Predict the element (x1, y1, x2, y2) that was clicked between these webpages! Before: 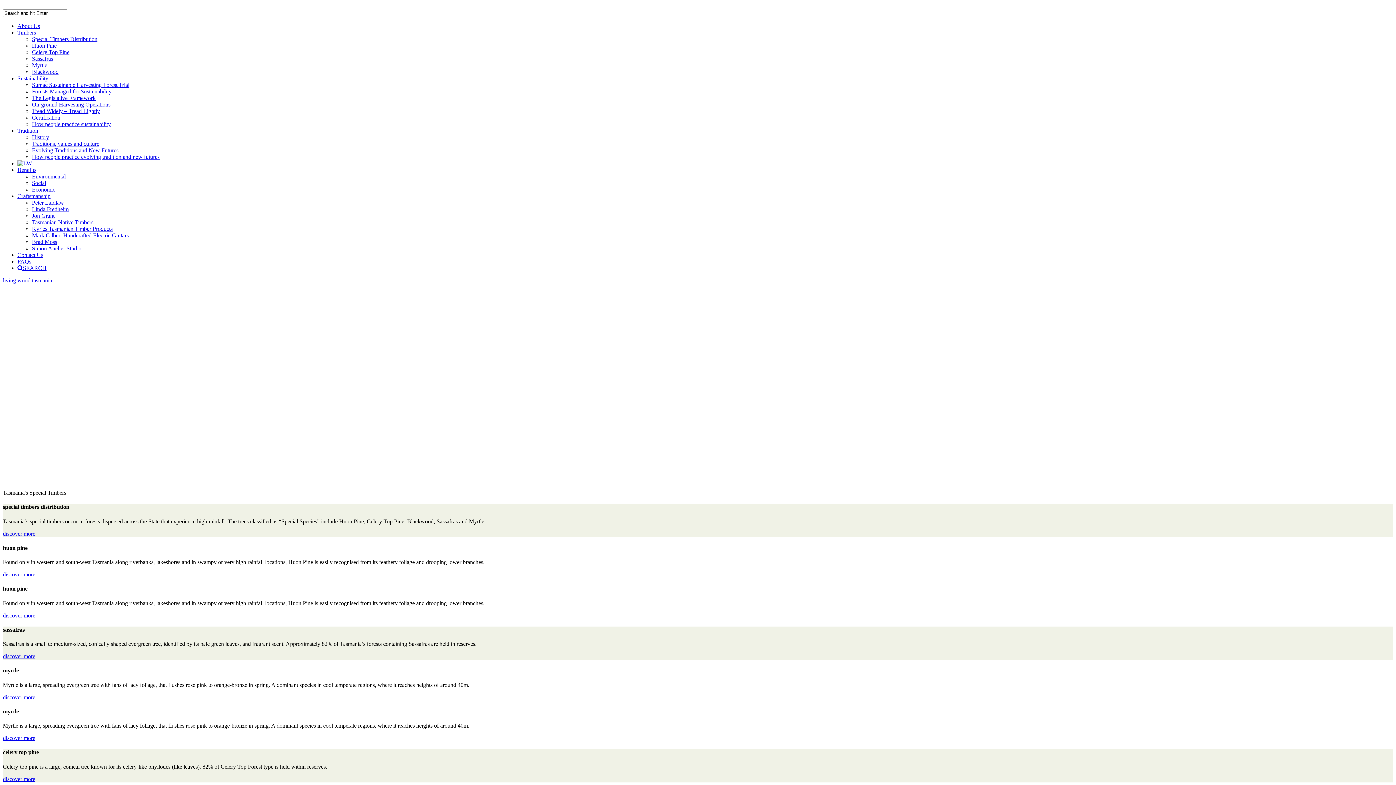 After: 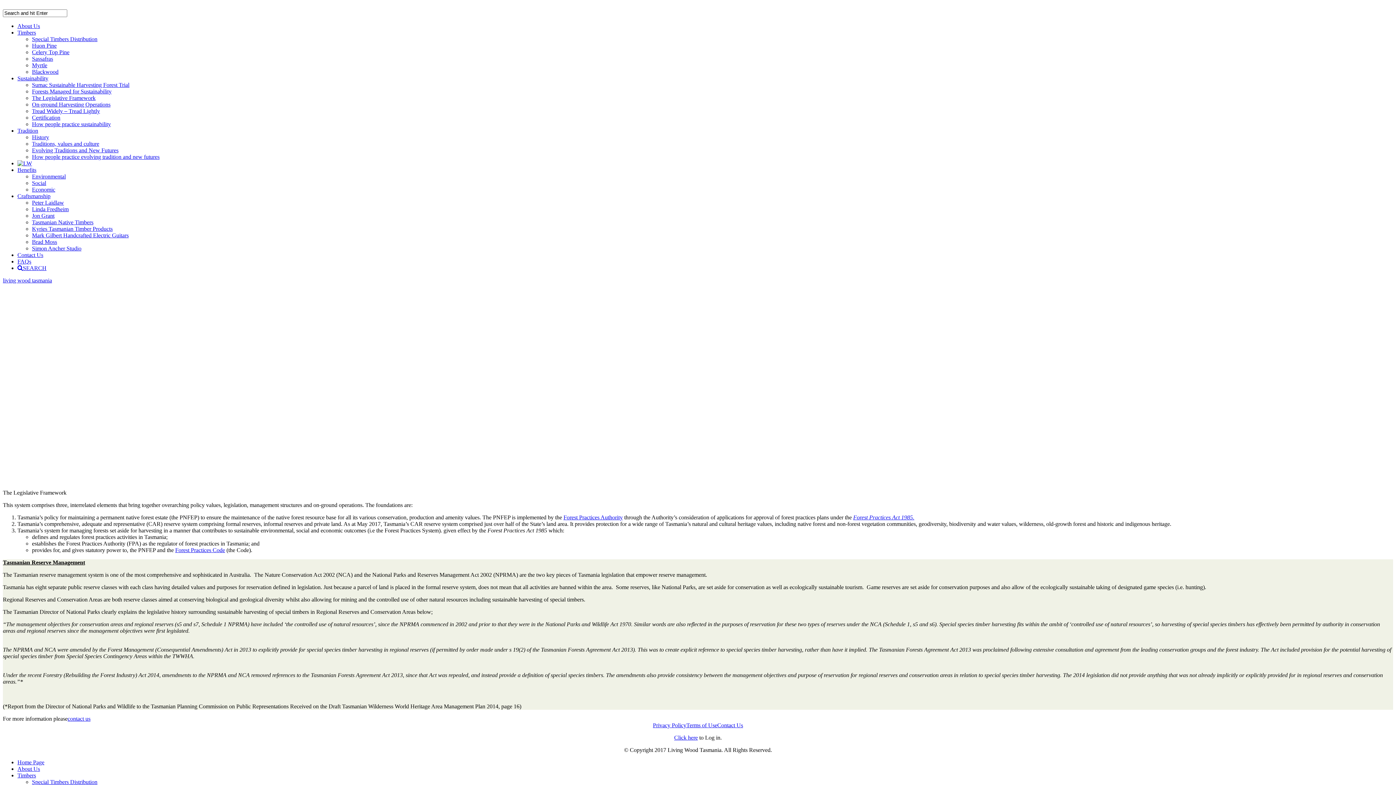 Action: bbox: (32, 94, 95, 101) label: The Legislative Framework